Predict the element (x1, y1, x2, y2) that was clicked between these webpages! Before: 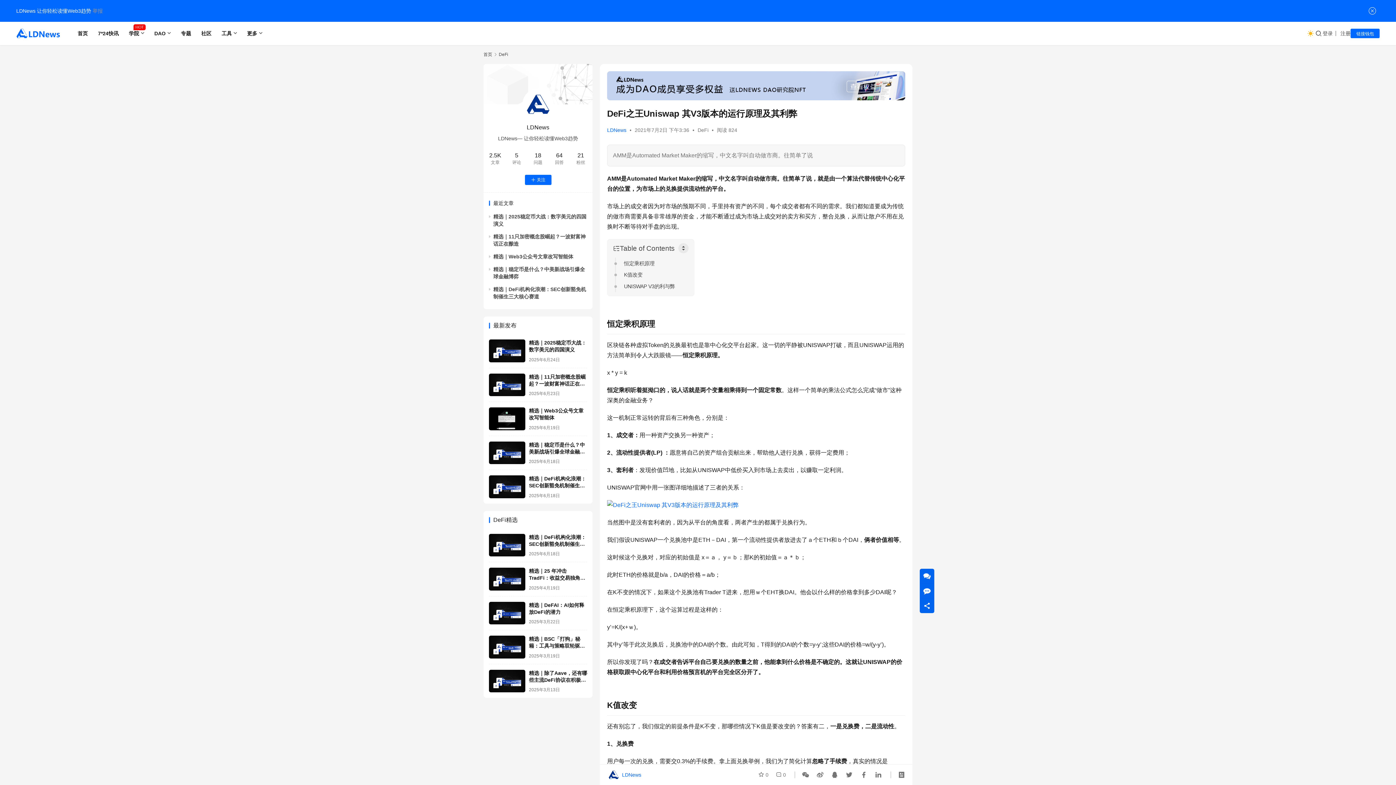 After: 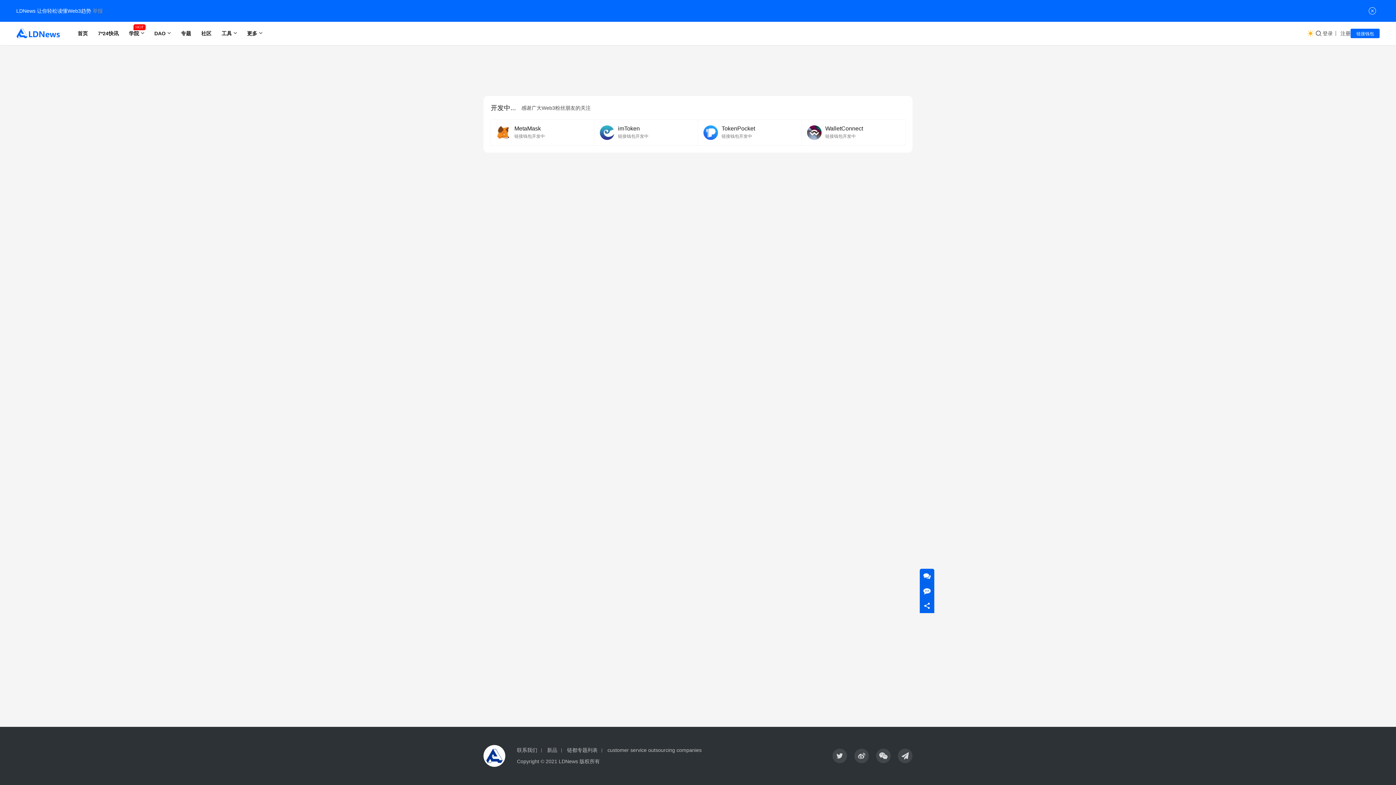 Action: bbox: (1350, 28, 1380, 38) label: 链接钱包